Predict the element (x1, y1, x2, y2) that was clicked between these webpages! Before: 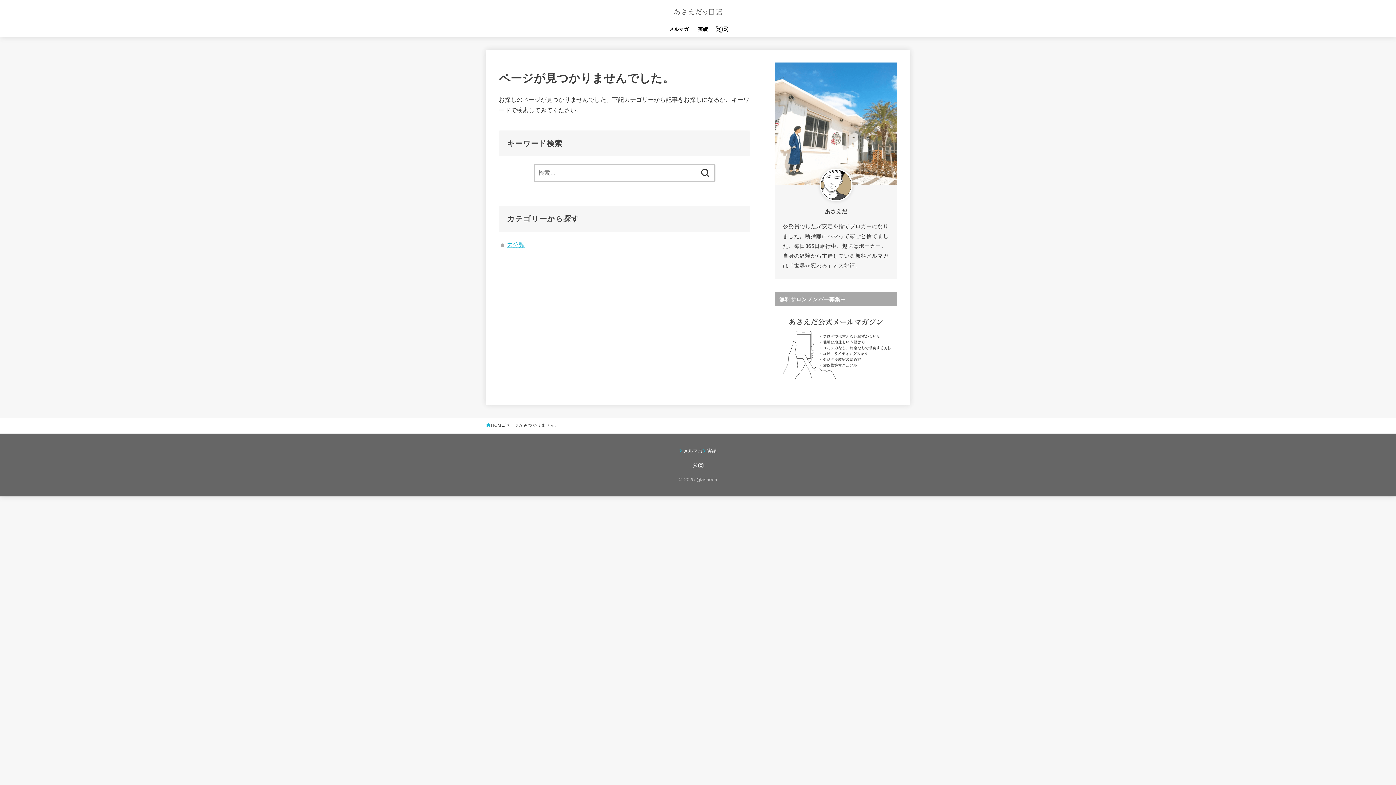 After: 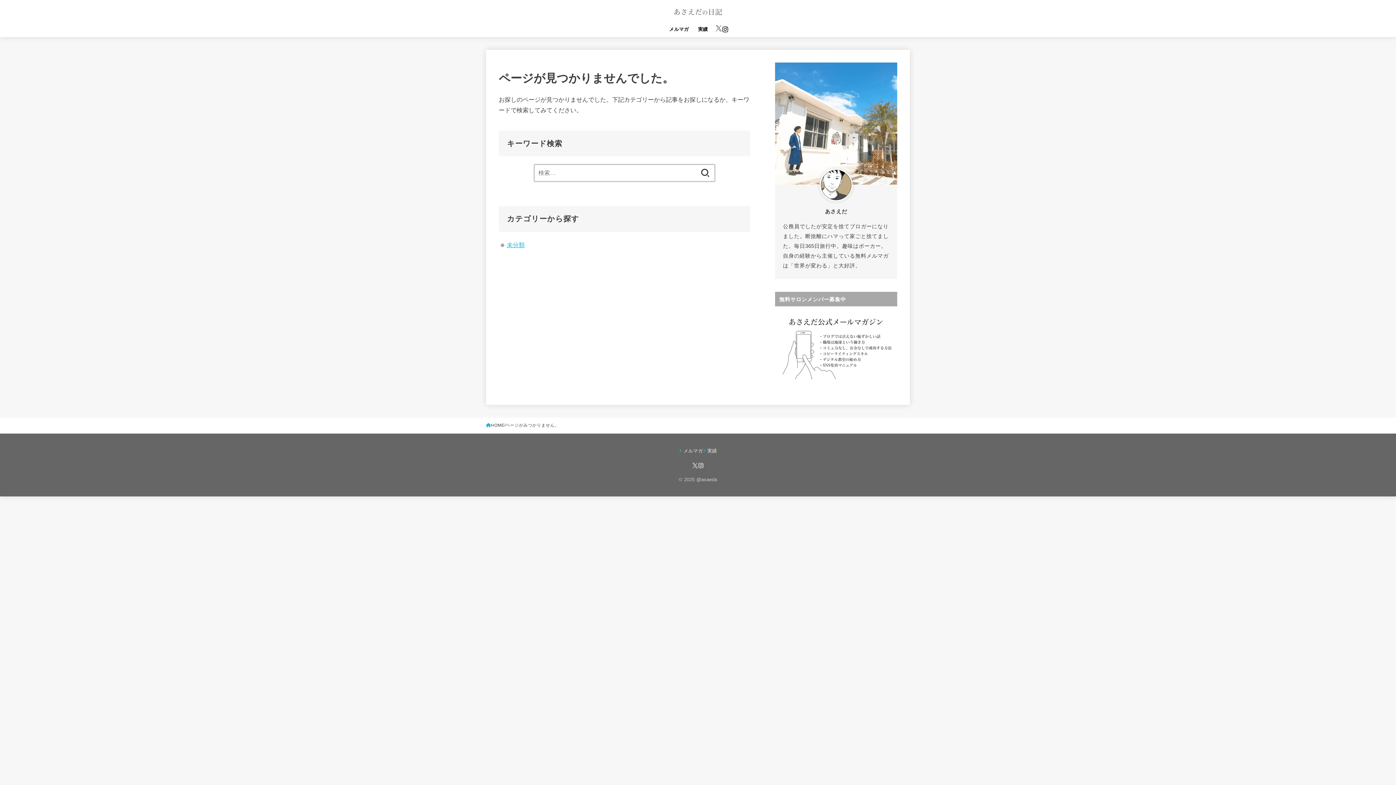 Action: label: X.com bbox: (715, 26, 722, 32)